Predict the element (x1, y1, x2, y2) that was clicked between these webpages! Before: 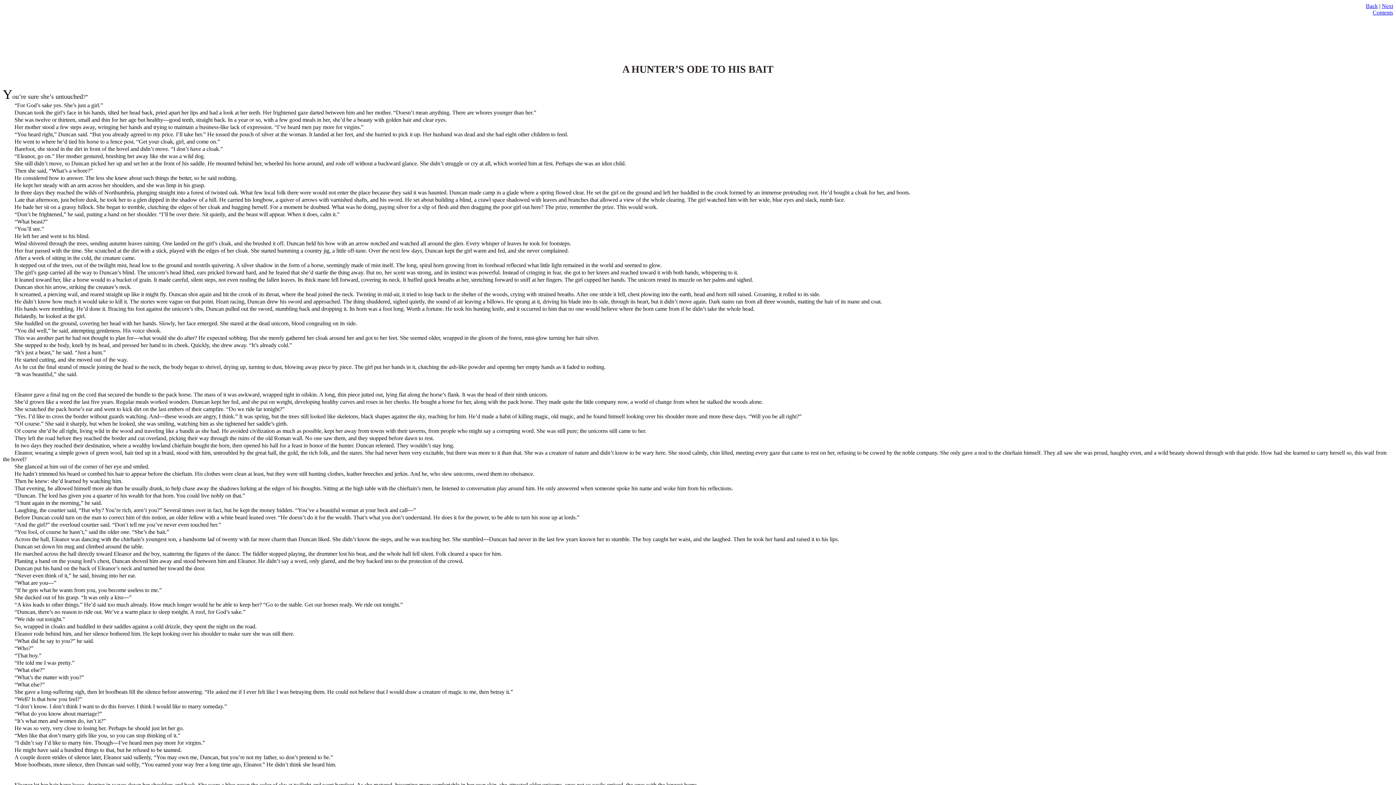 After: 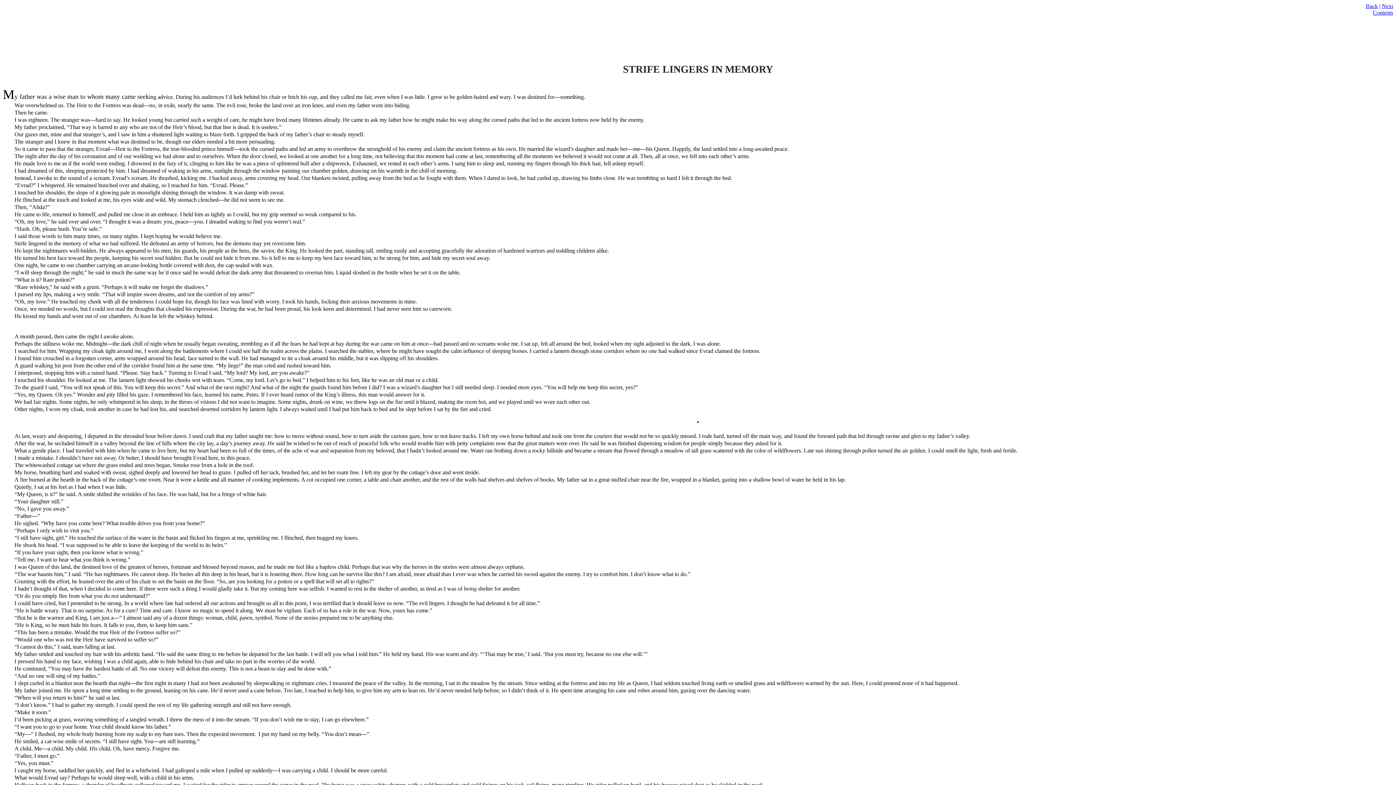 Action: label: Back bbox: (1366, 2, 1378, 9)